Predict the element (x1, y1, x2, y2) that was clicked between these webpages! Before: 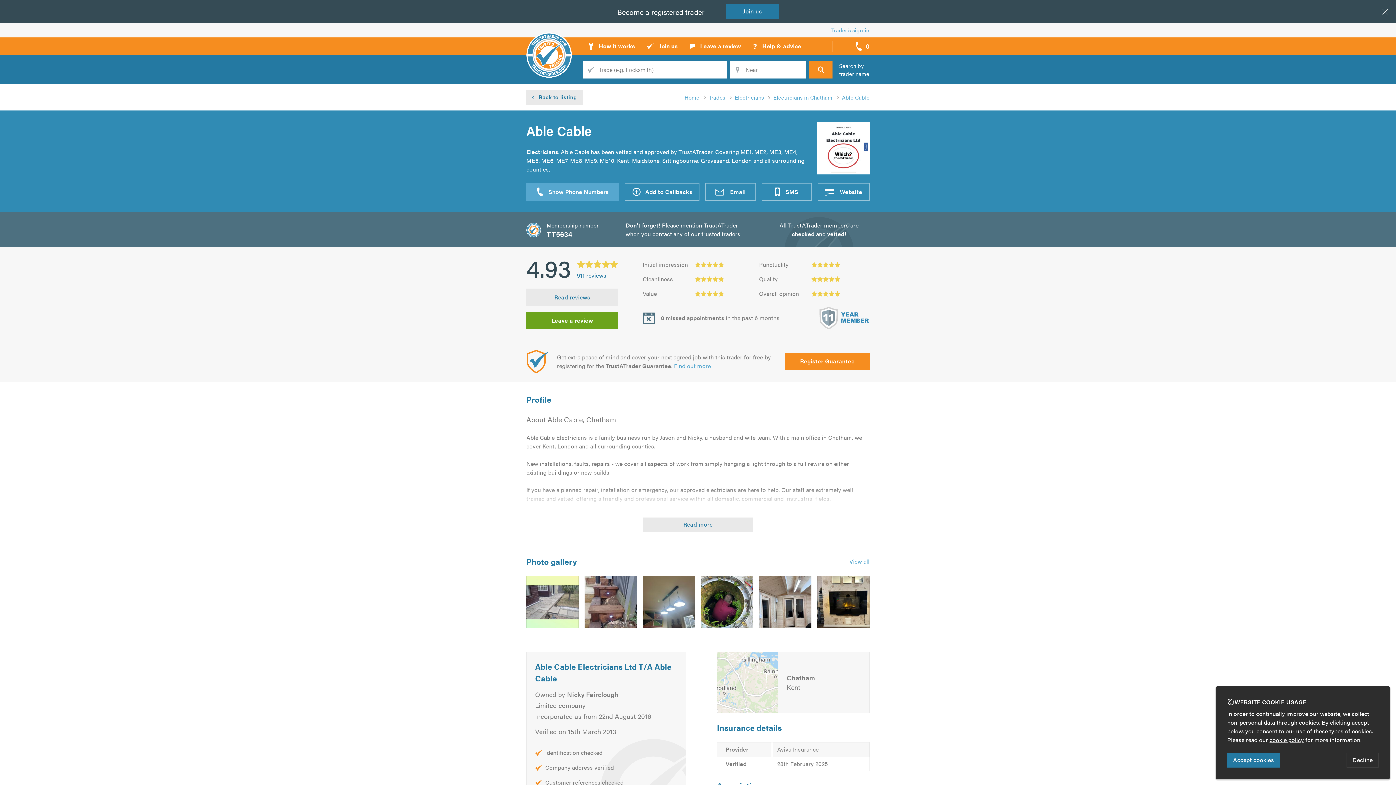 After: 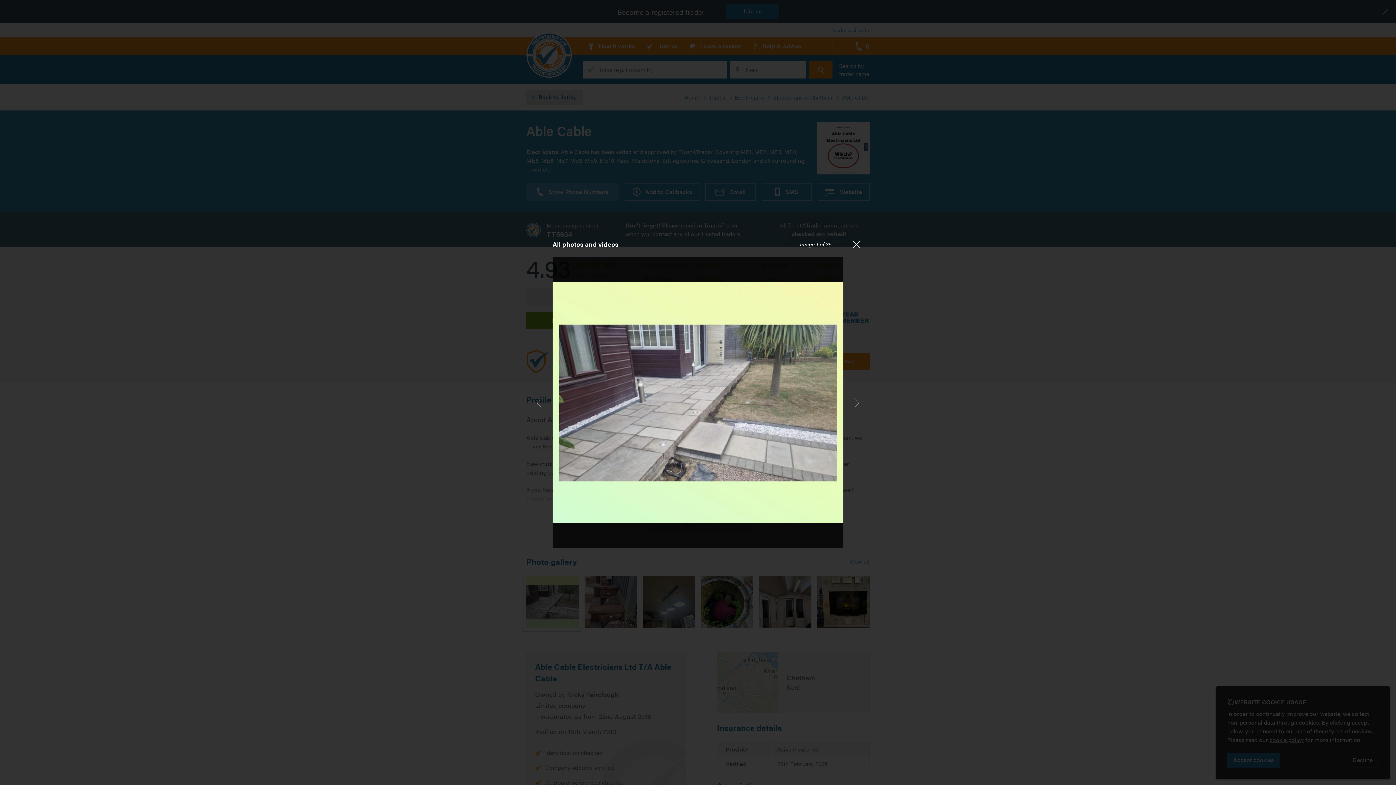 Action: label: Image 1 bbox: (526, 576, 578, 628)